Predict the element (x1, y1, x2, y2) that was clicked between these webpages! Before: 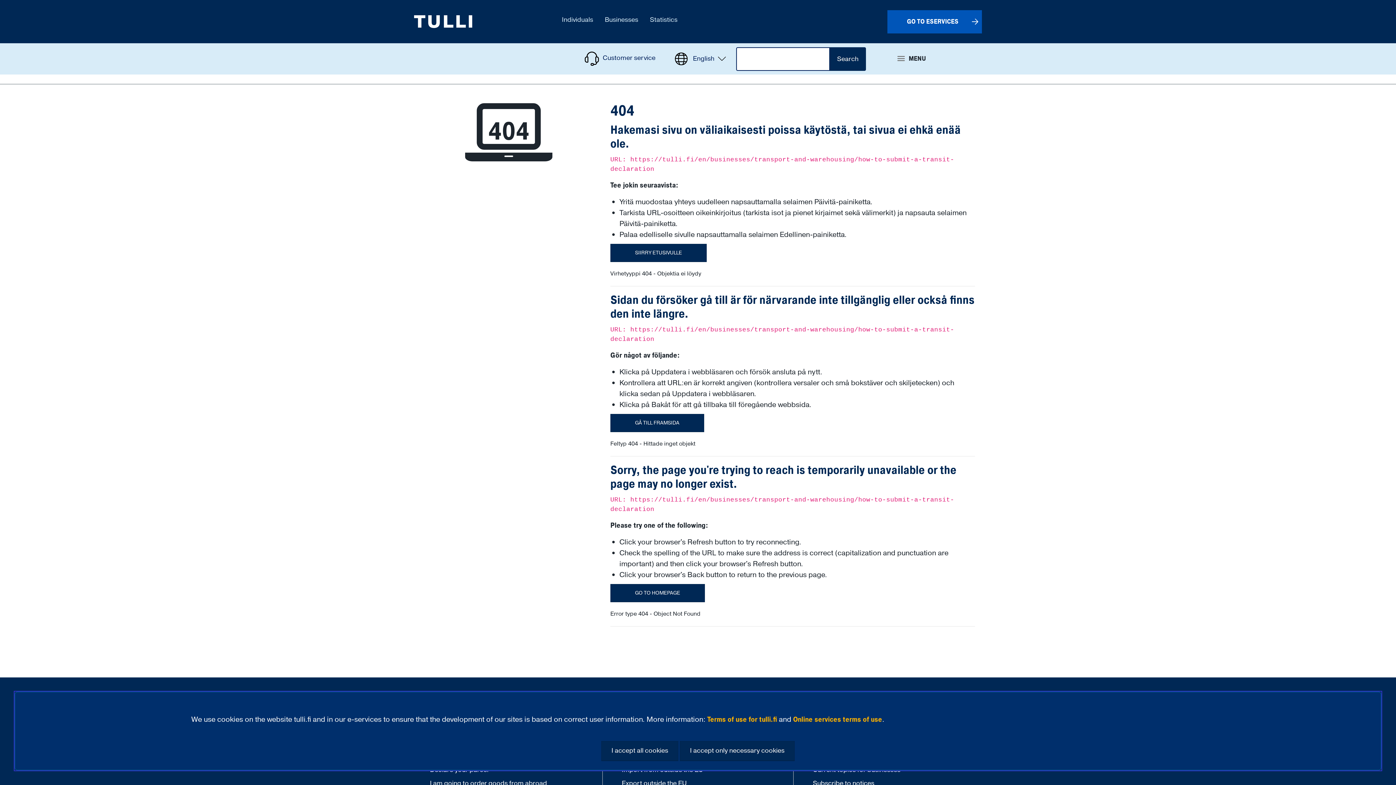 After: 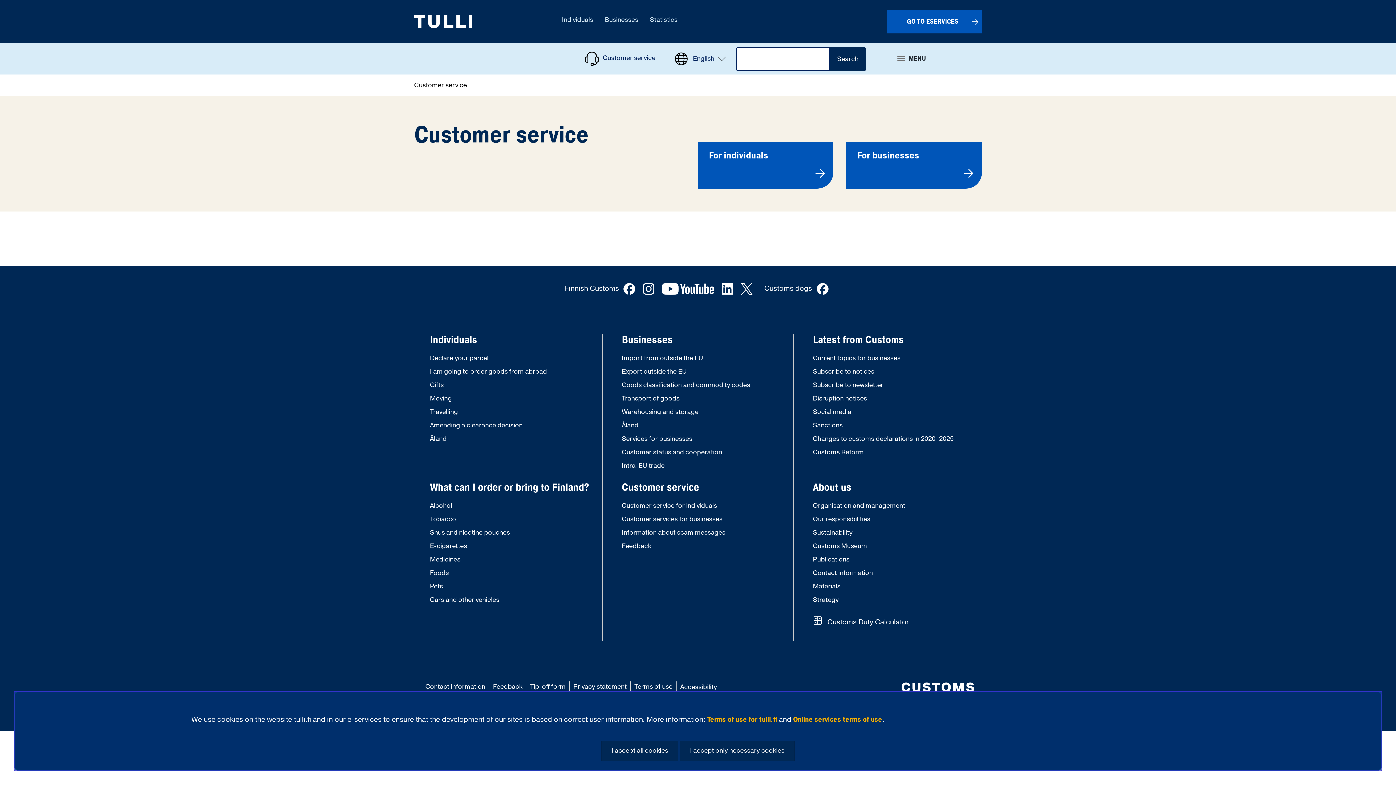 Action: label: Customer service bbox: (575, 46, 664, 69)